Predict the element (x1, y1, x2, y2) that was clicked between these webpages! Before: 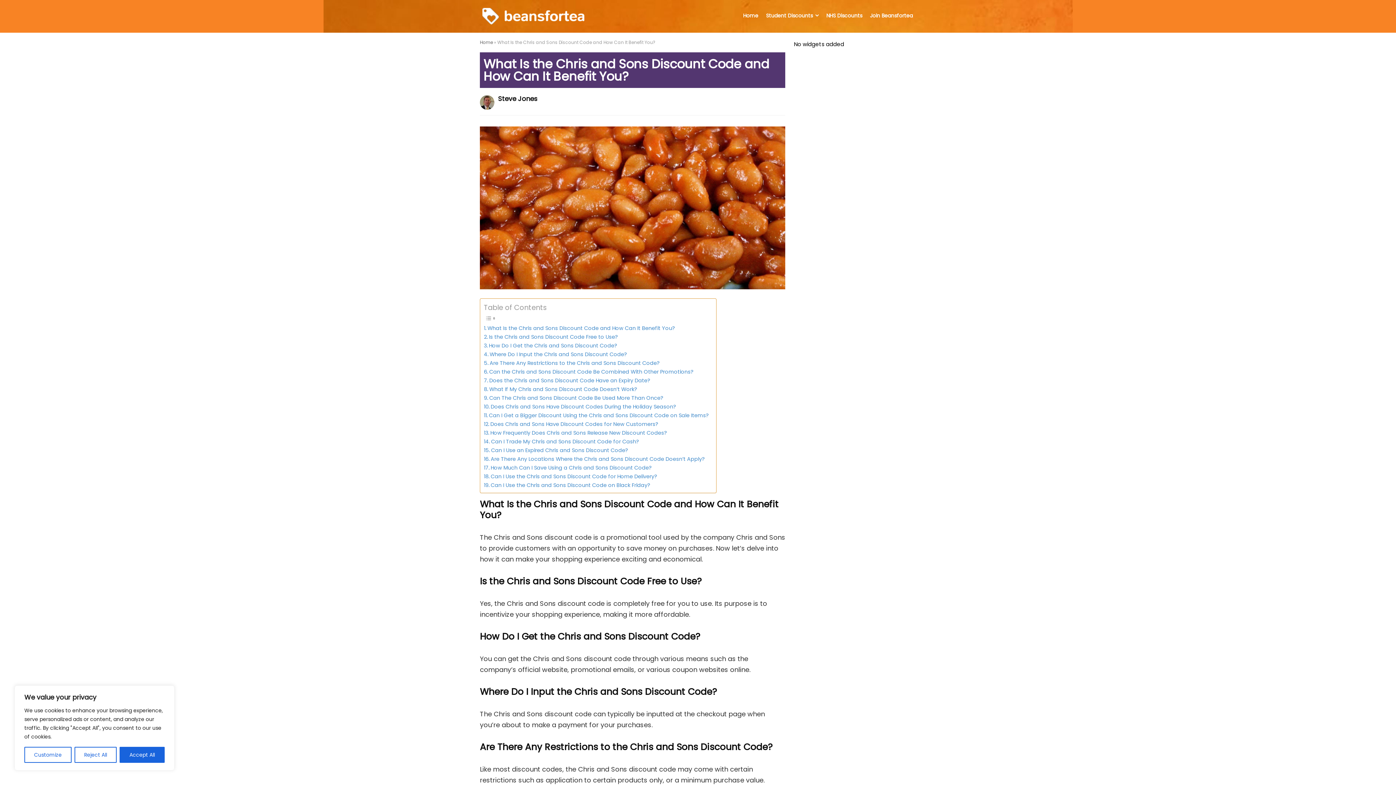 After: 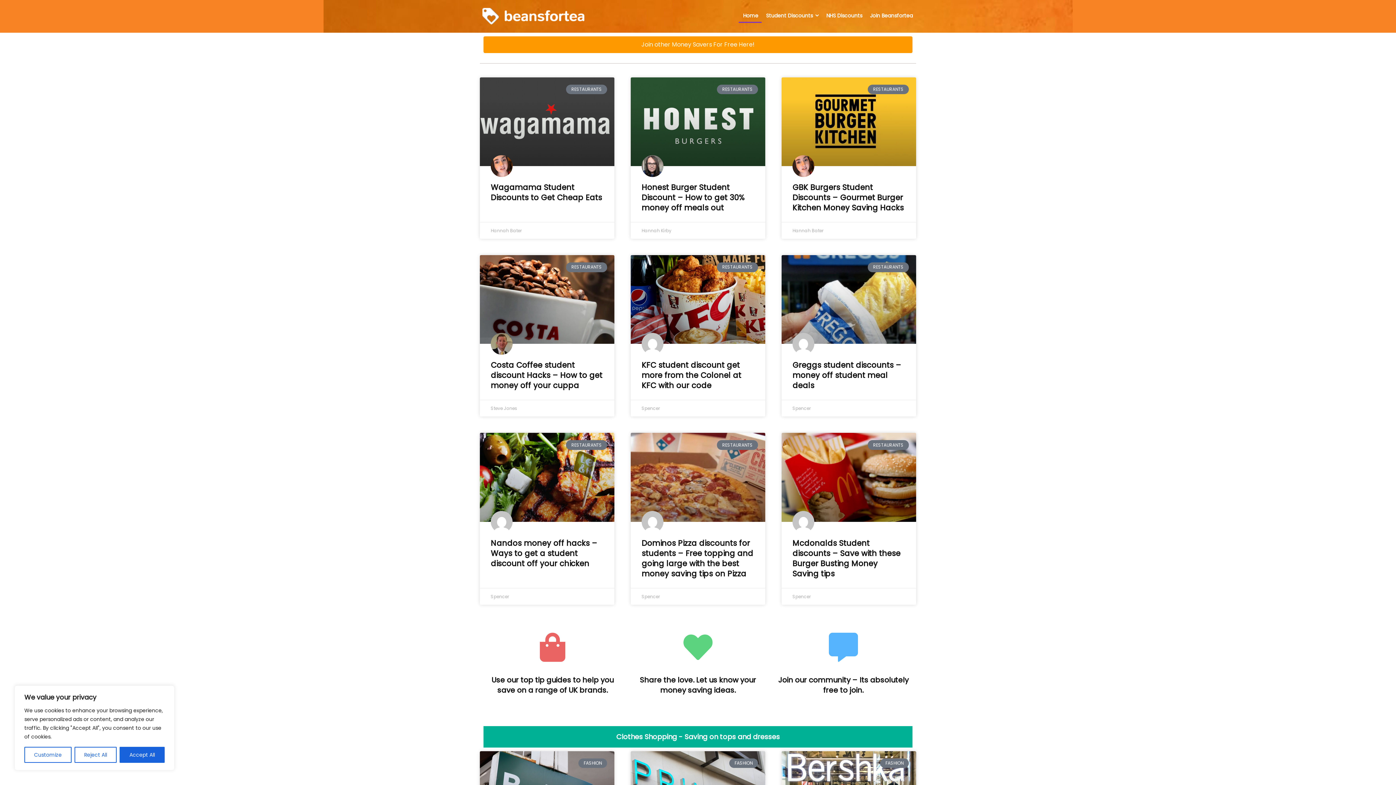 Action: label: Home bbox: (738, 10, 761, 22)